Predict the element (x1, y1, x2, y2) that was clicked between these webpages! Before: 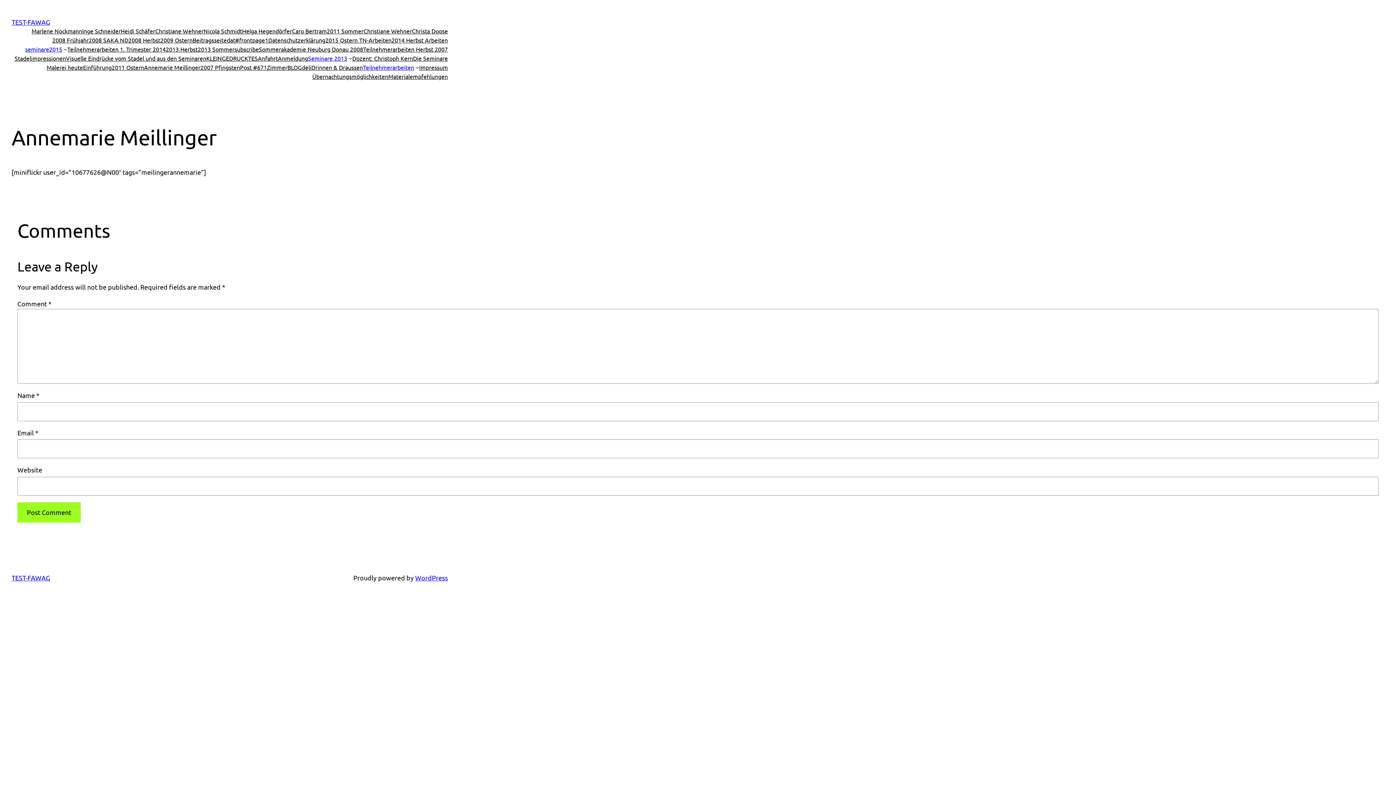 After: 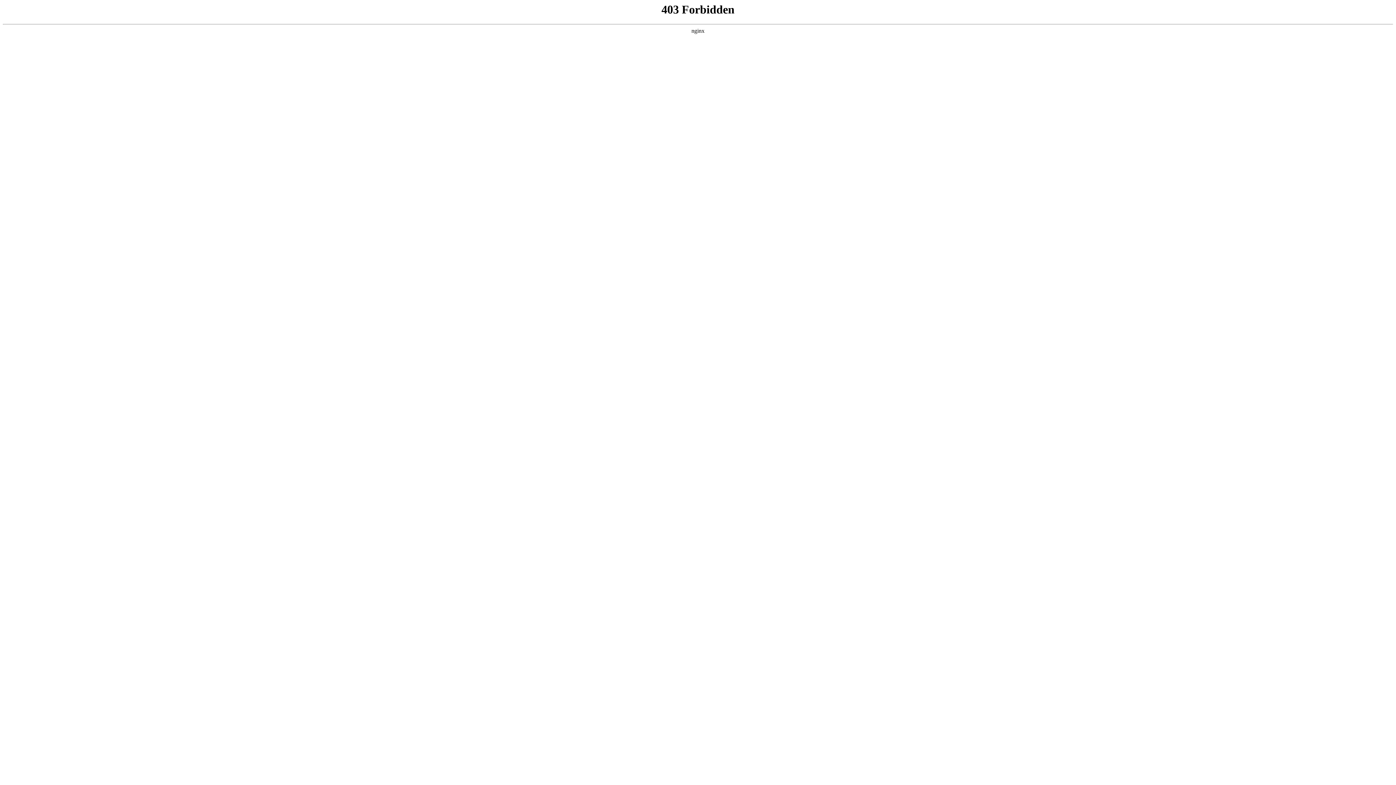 Action: label: WordPress bbox: (415, 574, 448, 581)